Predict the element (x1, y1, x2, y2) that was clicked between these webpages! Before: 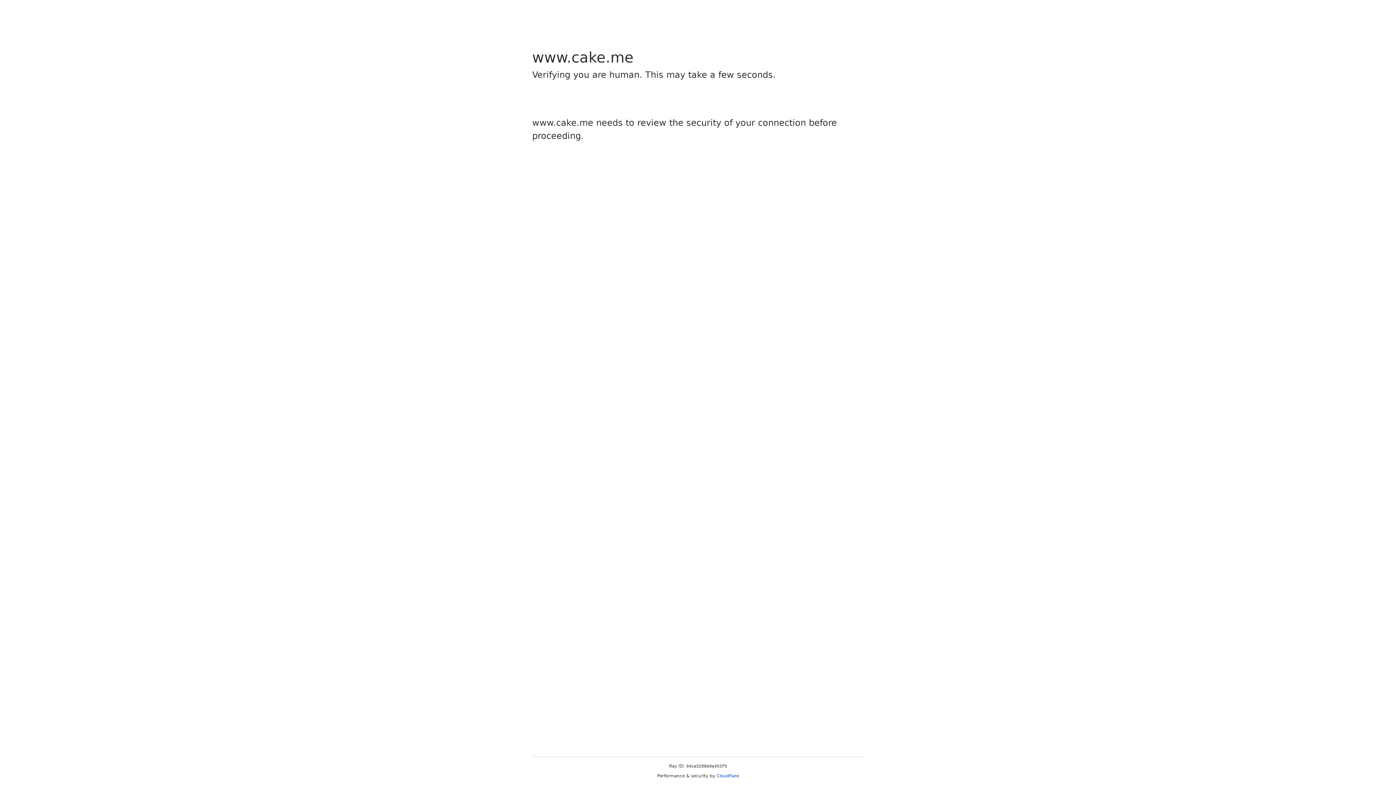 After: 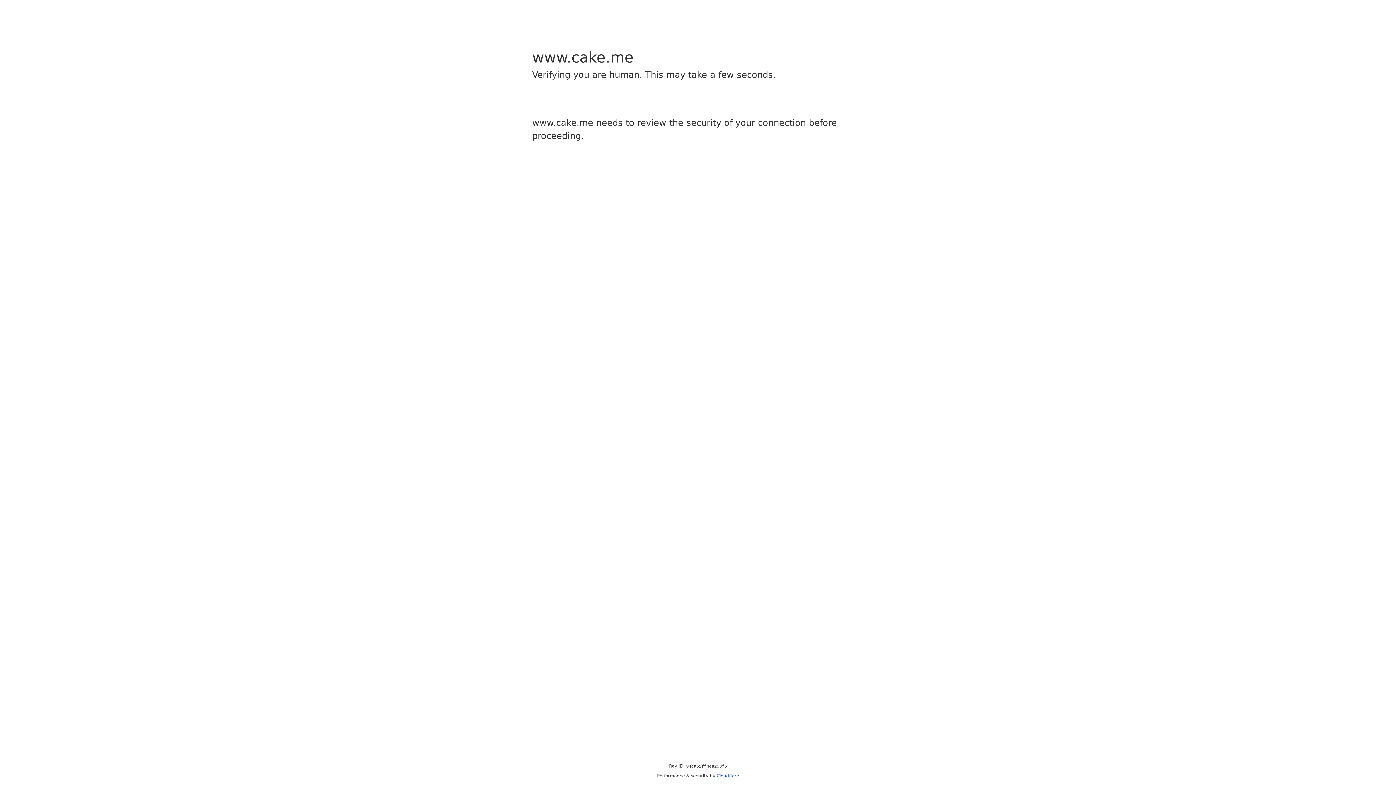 Action: label: Cloudflare bbox: (716, 773, 739, 778)